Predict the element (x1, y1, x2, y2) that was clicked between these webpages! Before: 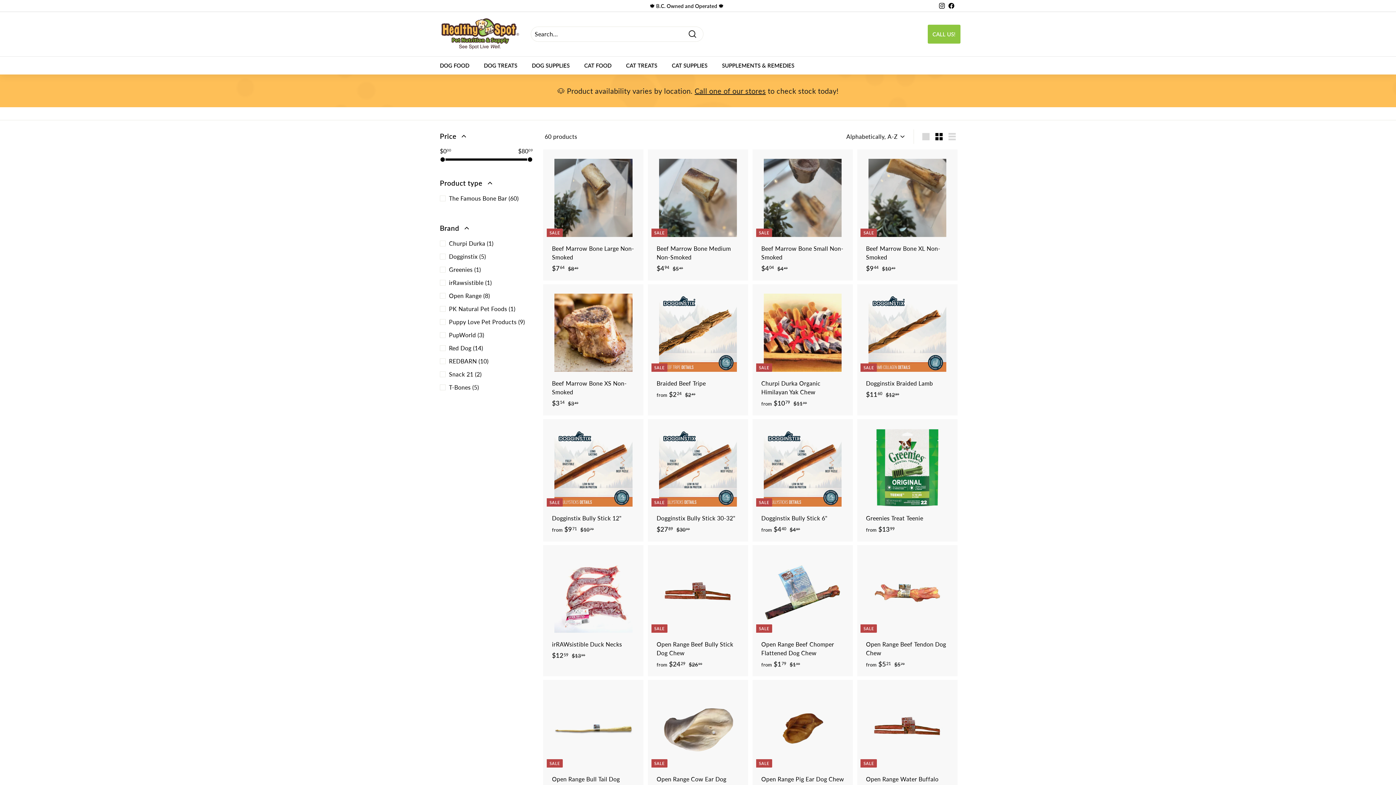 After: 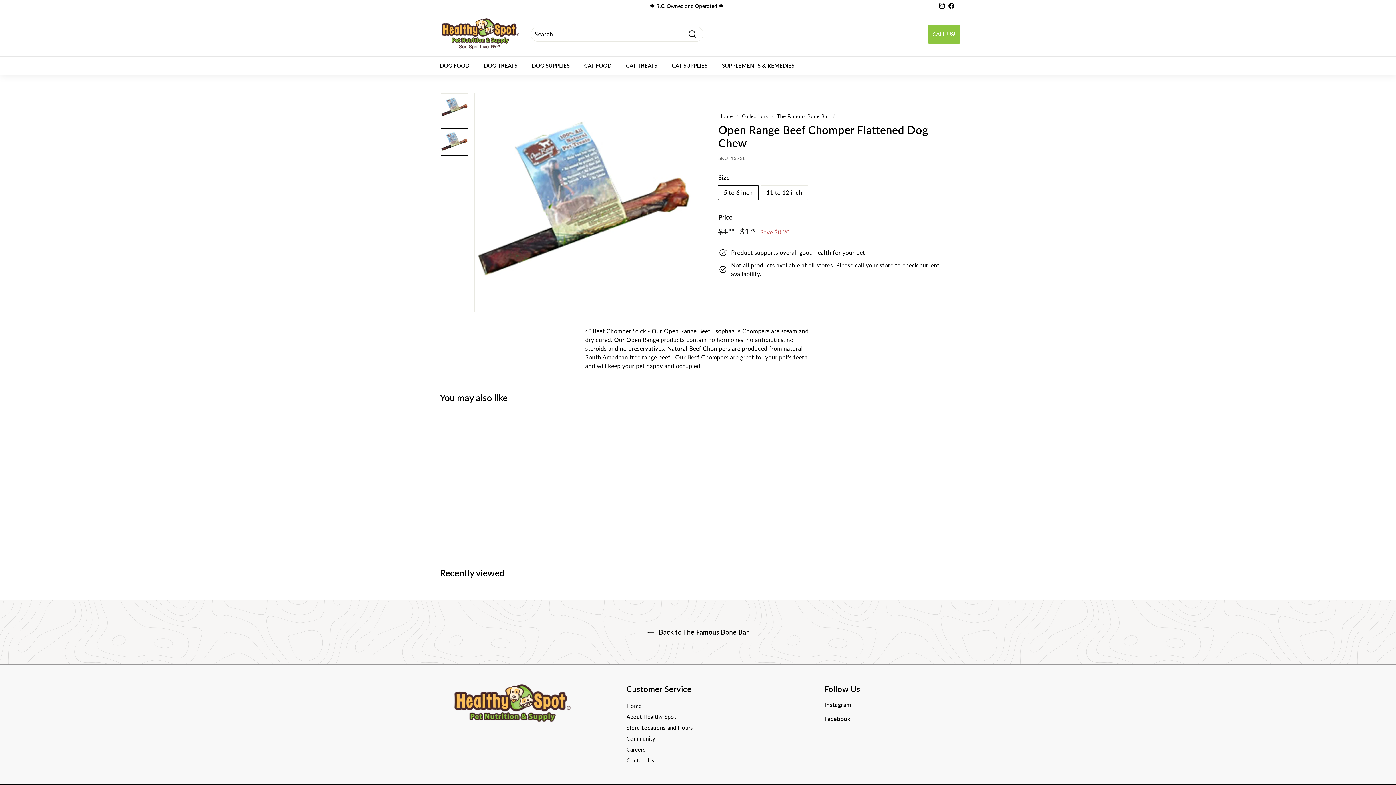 Action: bbox: (754, 545, 851, 676) label: SALE
Open Range Beef Chomper Flattened Dog Chew
from $179
from $1.79
Regular price
 $199
$1.99